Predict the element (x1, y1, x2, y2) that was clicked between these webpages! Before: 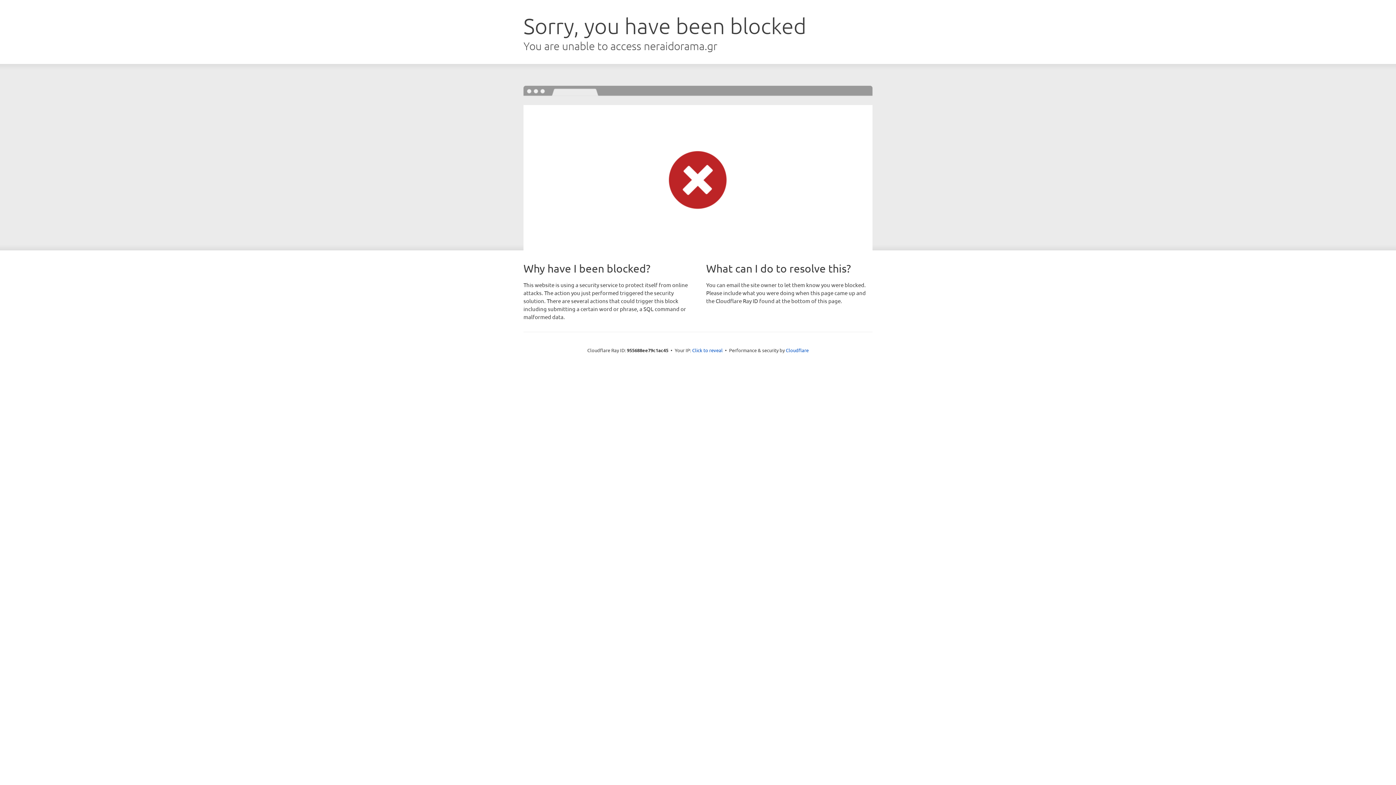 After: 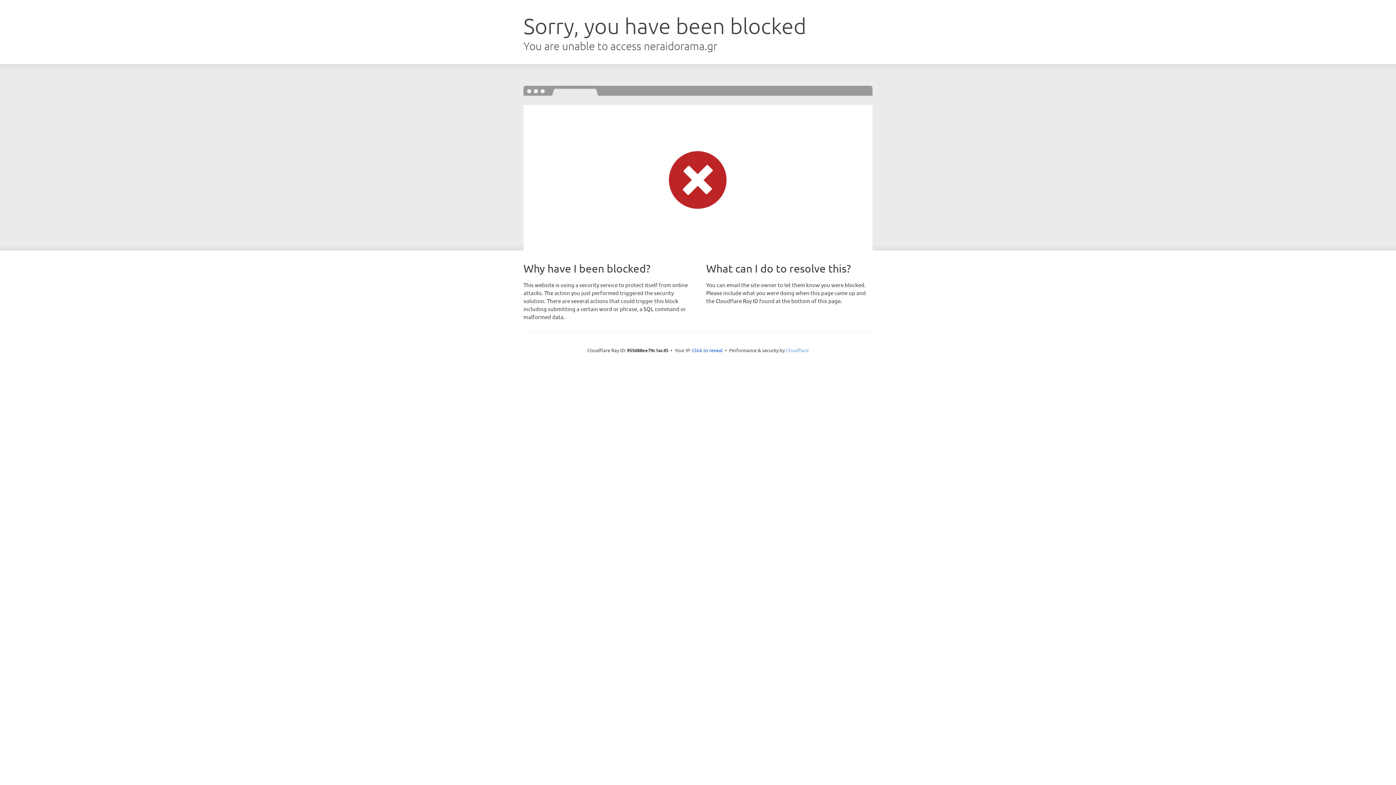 Action: bbox: (786, 347, 808, 353) label: Cloudflare